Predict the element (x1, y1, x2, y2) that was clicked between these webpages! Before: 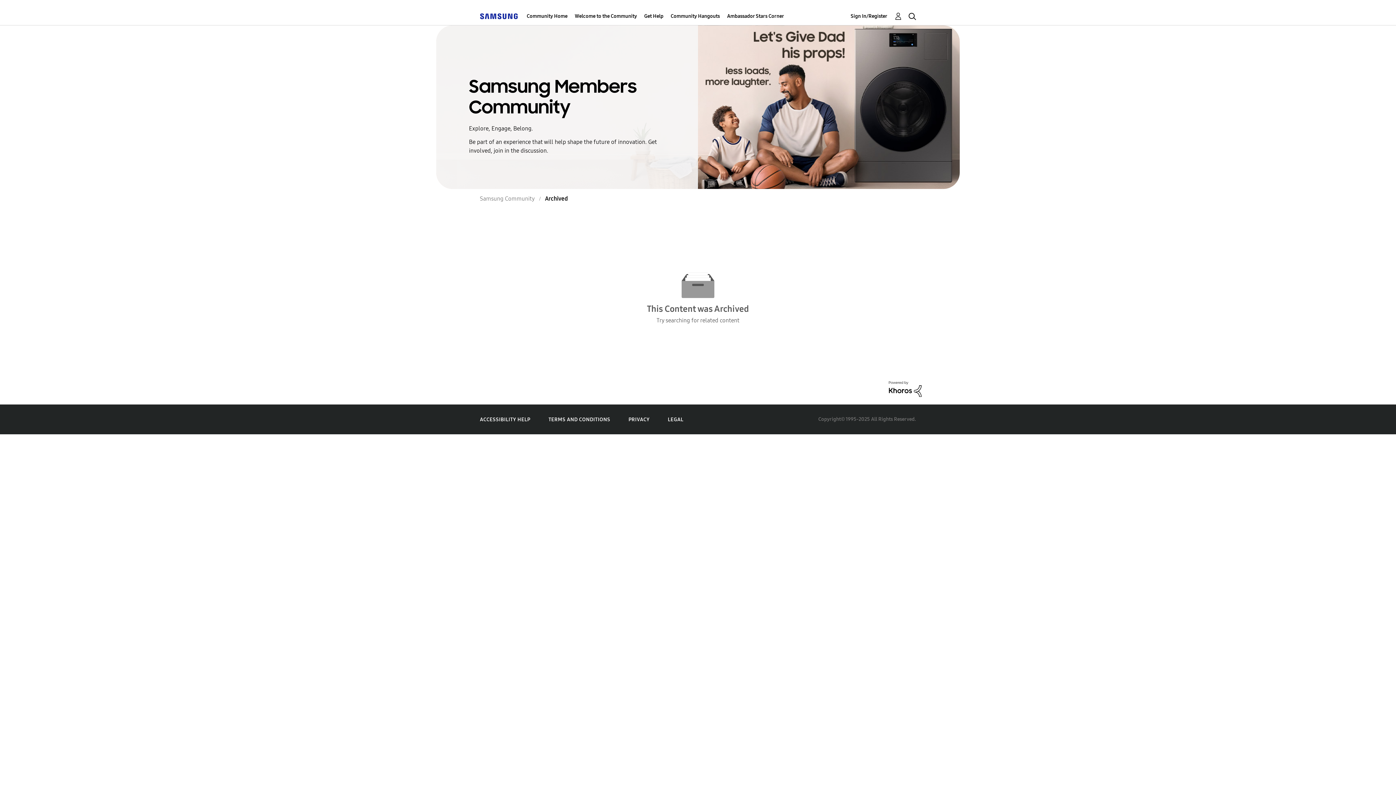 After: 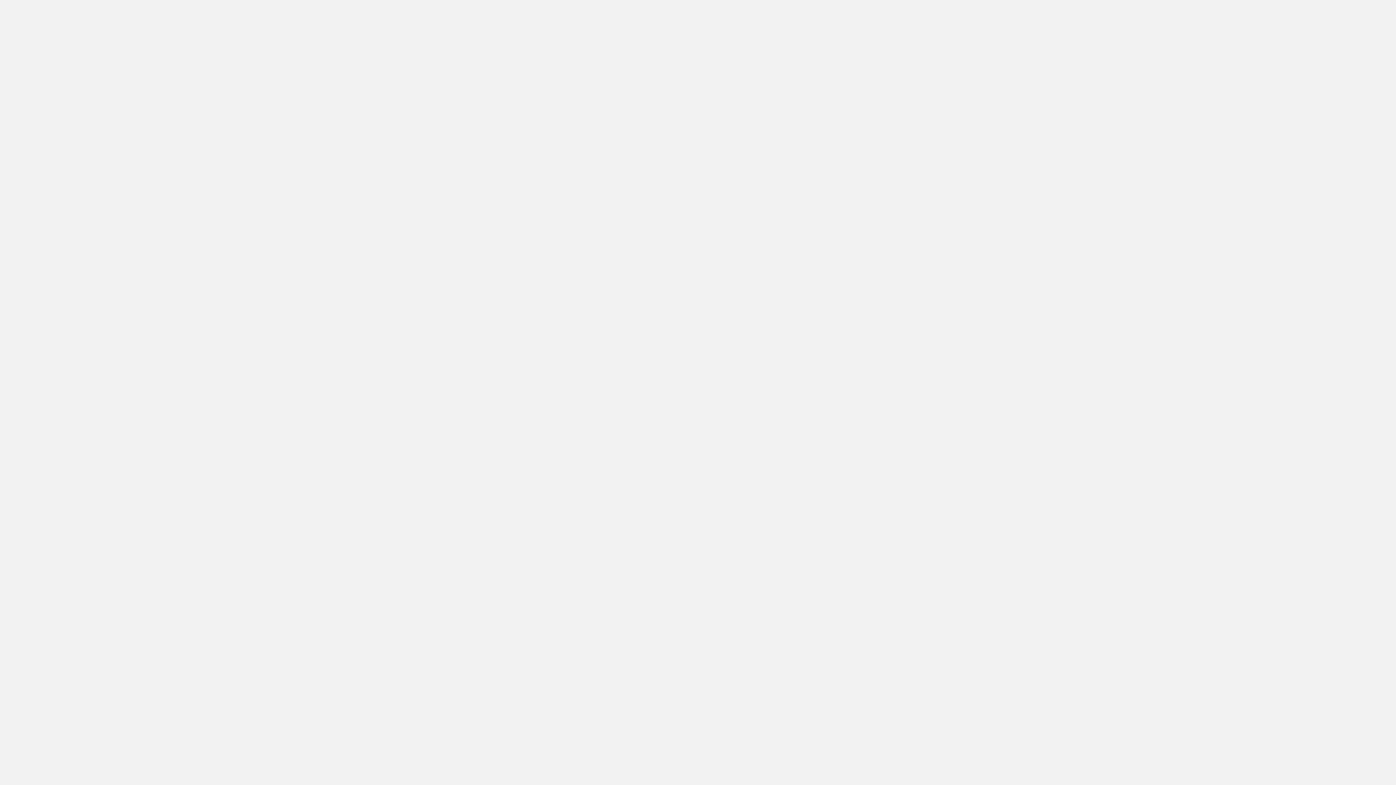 Action: bbox: (850, 11, 902, 20) label: Sign In/Register